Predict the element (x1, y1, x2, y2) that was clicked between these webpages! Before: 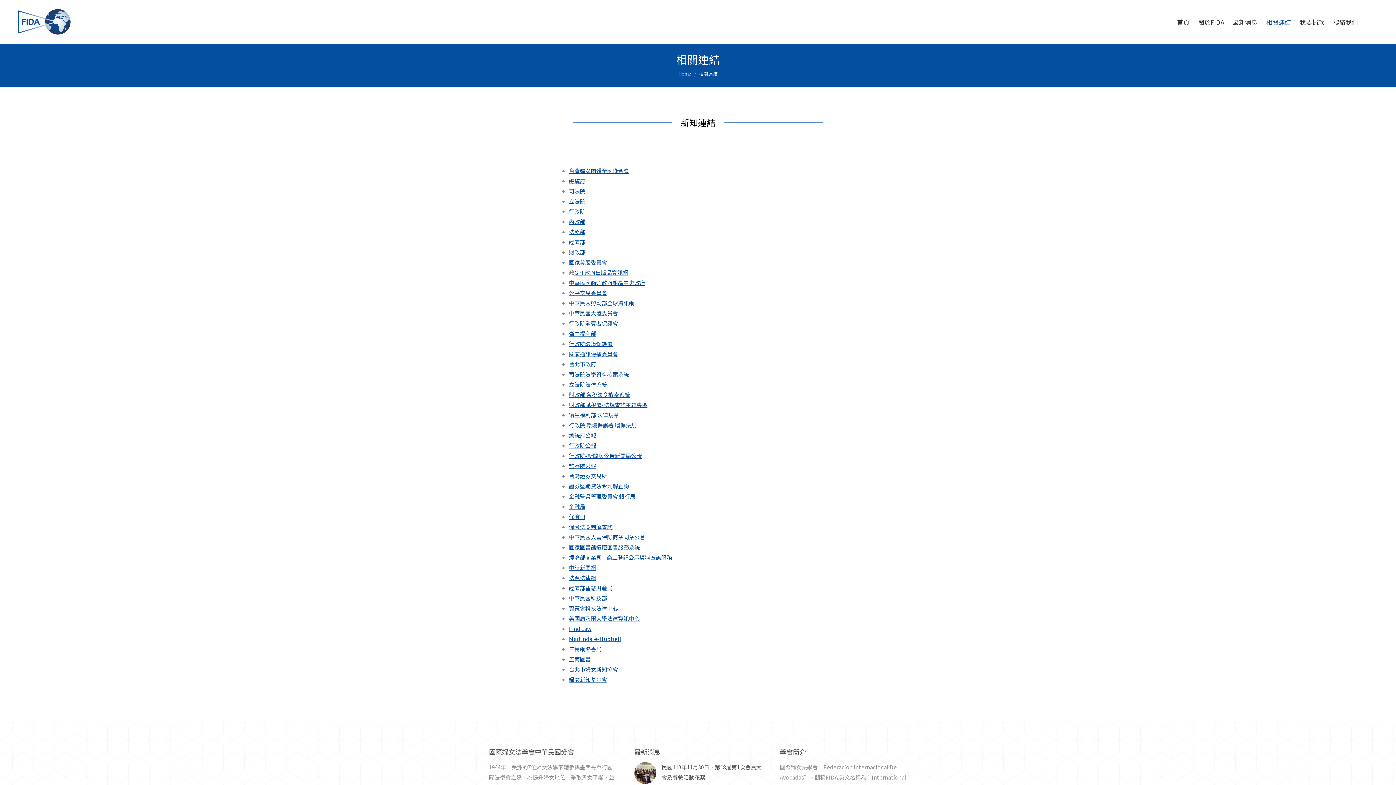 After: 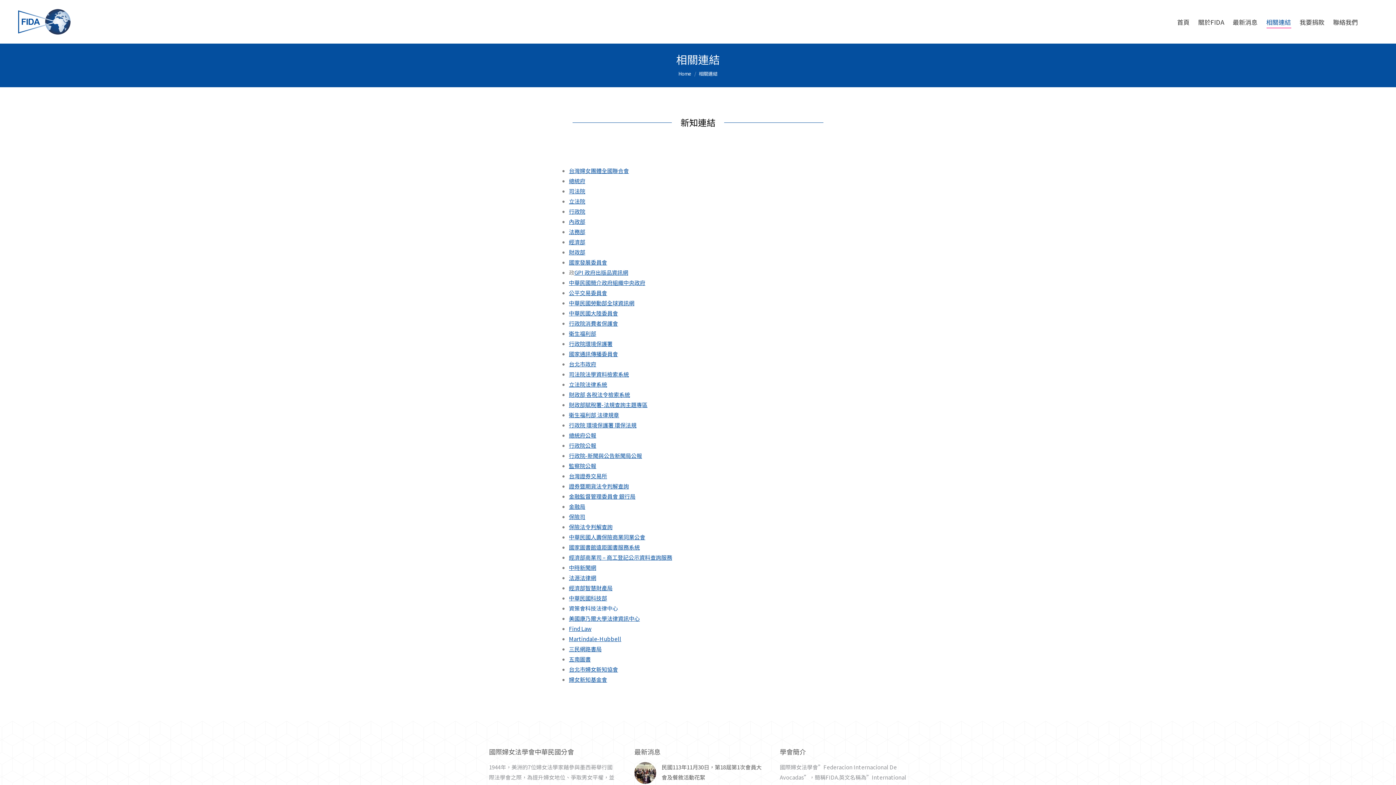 Action: bbox: (569, 604, 618, 612) label: 資策會科技法律中心